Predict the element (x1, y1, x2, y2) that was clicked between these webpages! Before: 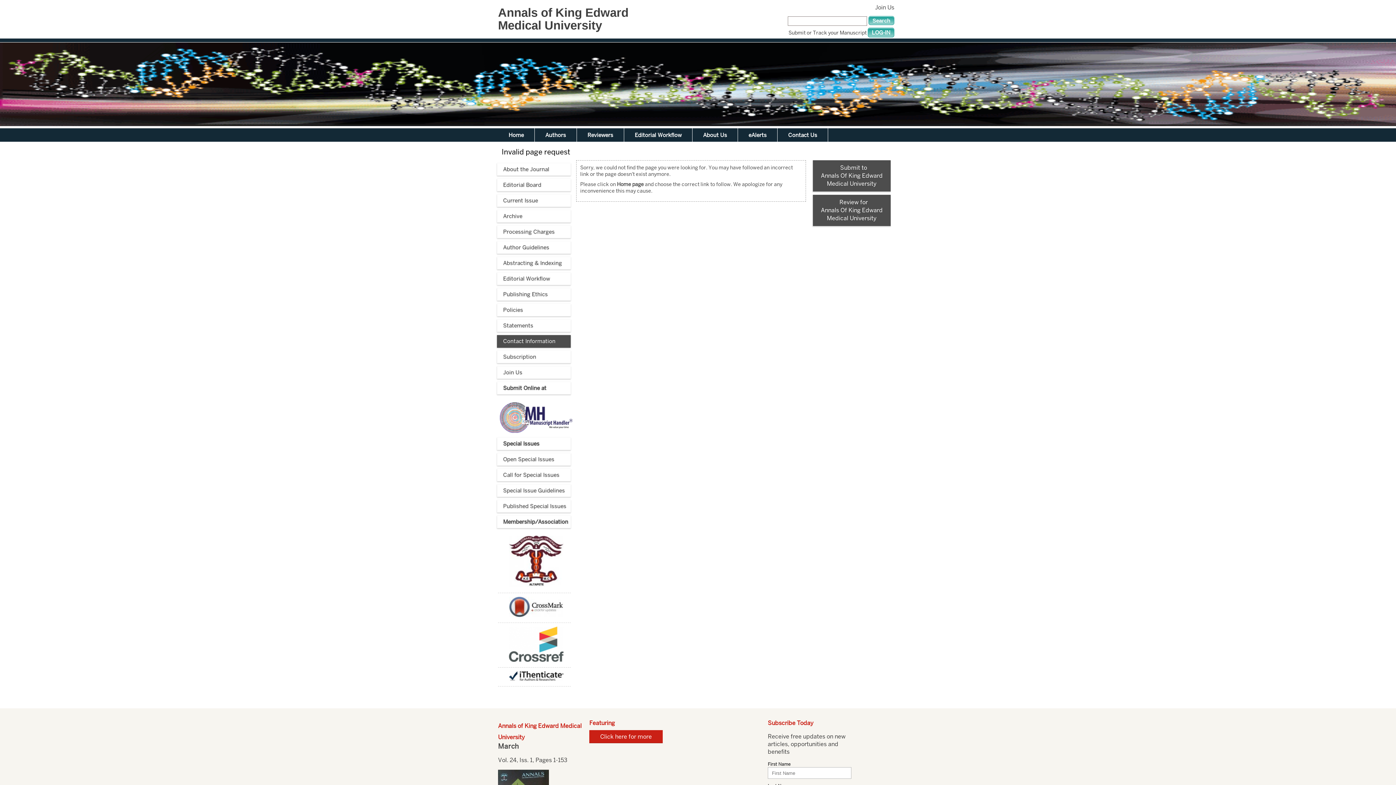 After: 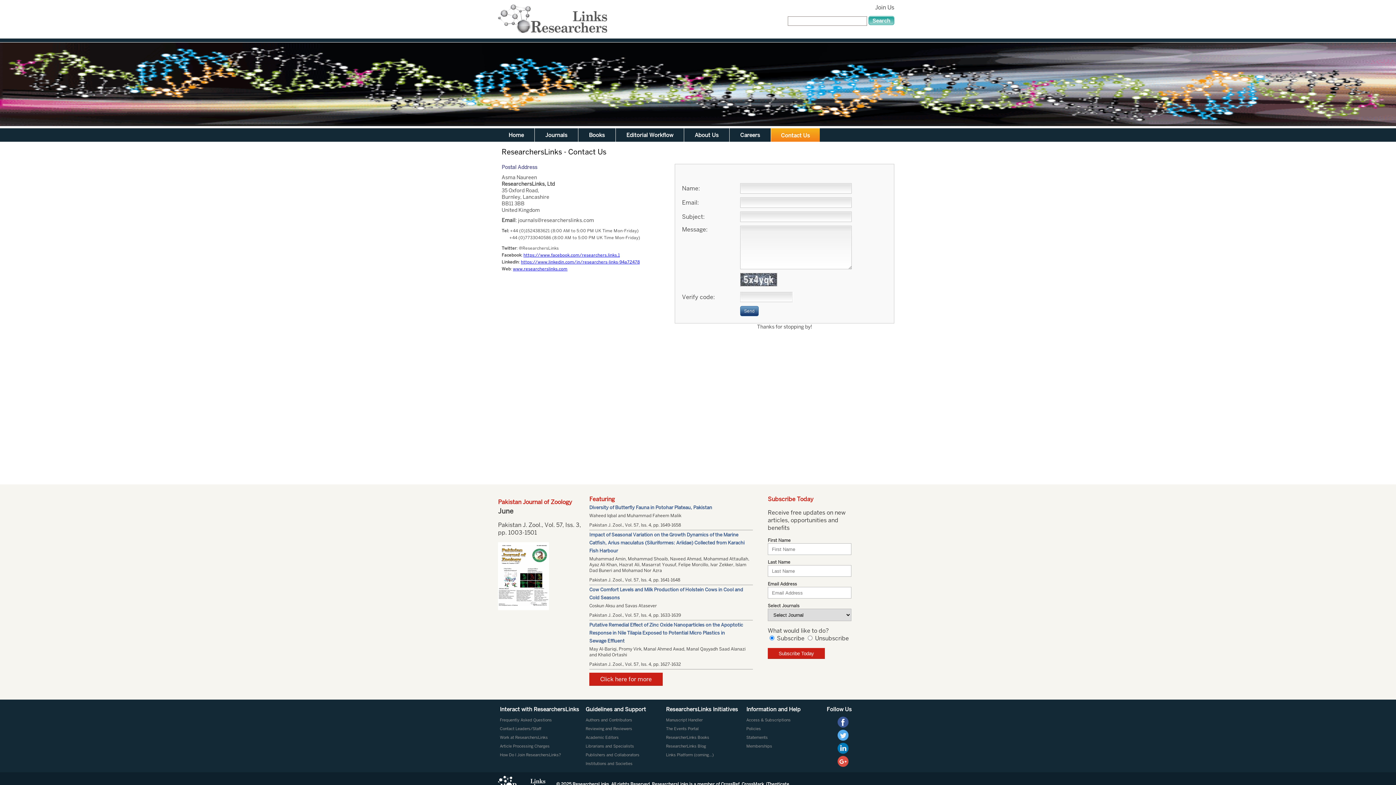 Action: bbox: (777, 128, 828, 141) label: Contact Us